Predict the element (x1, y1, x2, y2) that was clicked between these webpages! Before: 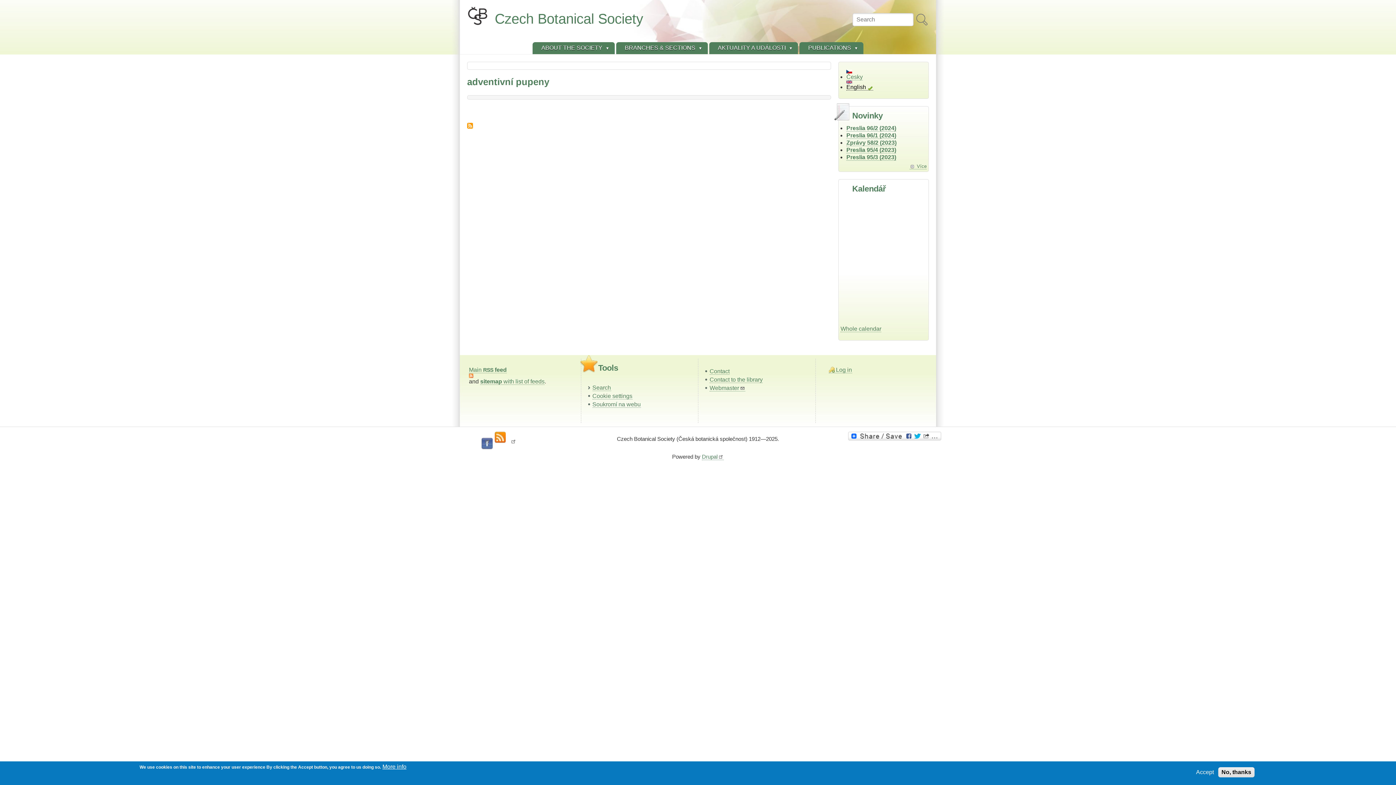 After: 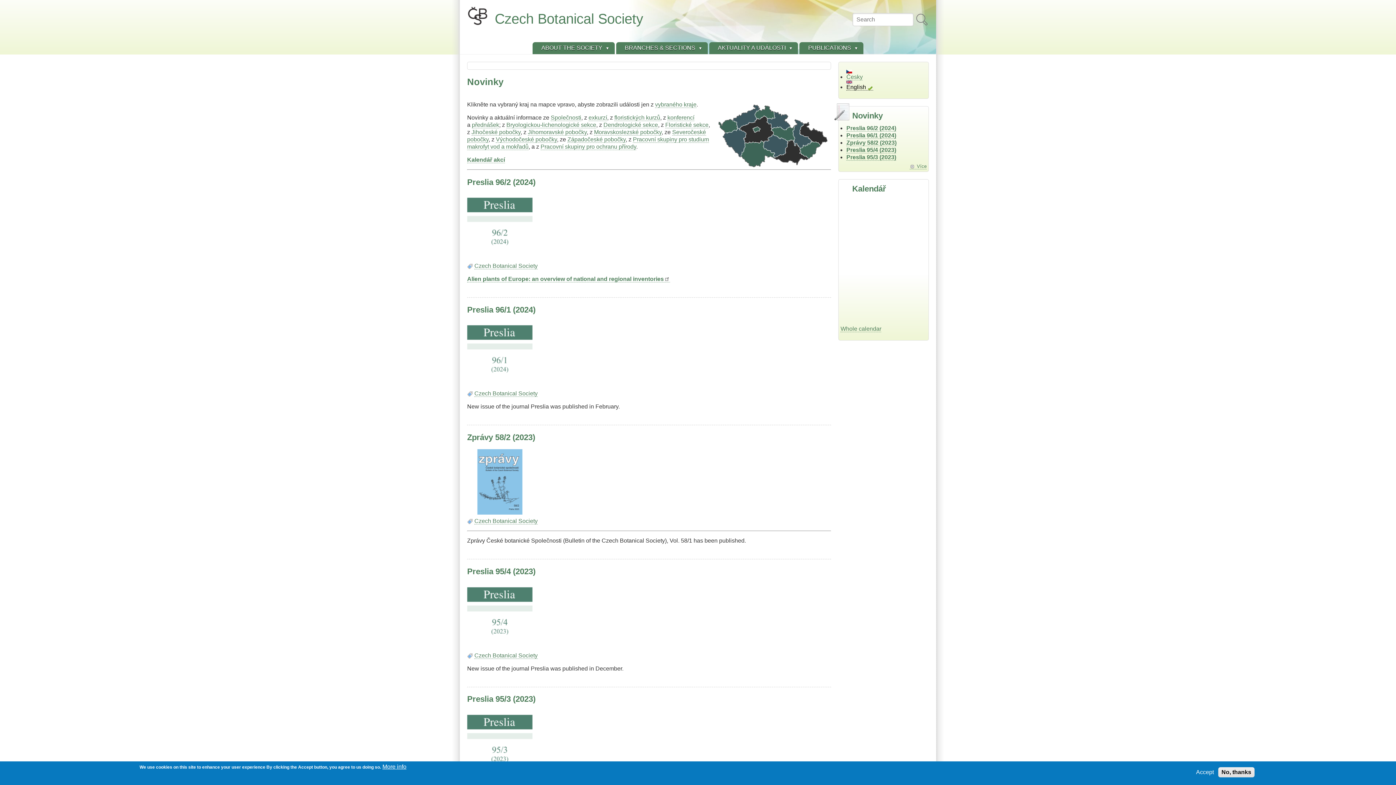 Action: bbox: (909, 163, 926, 169) label: Více